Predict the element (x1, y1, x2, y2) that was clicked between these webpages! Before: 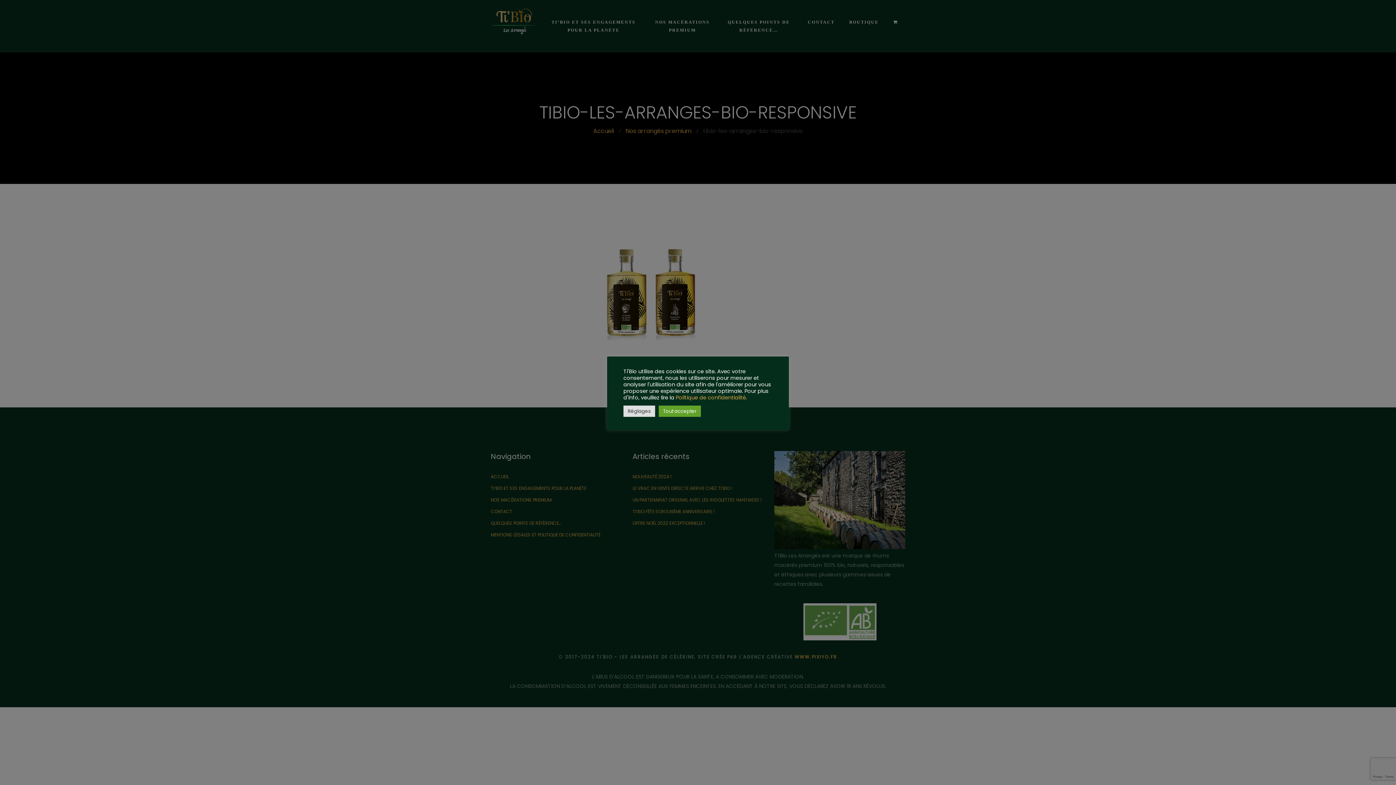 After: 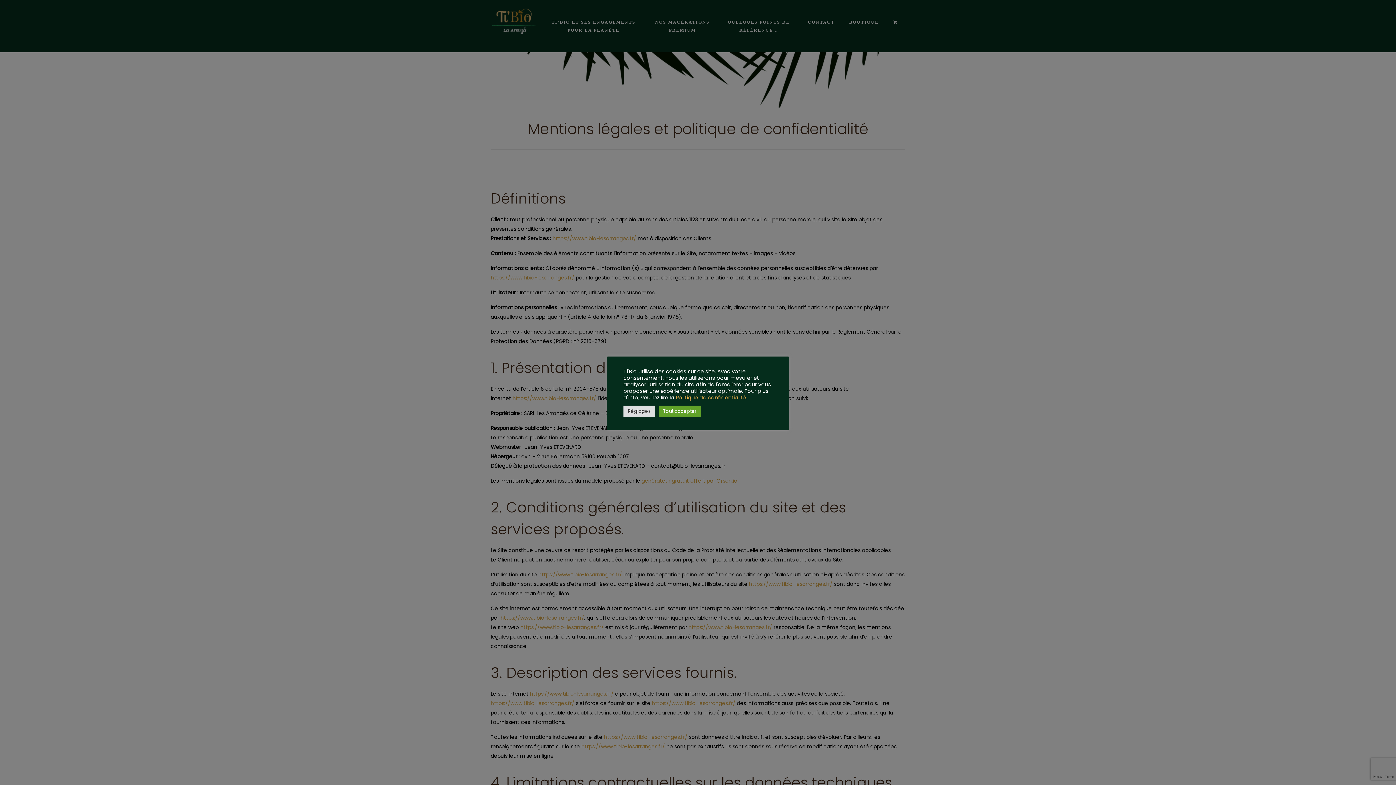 Action: label: Politique de confidentialité. bbox: (676, 394, 747, 401)